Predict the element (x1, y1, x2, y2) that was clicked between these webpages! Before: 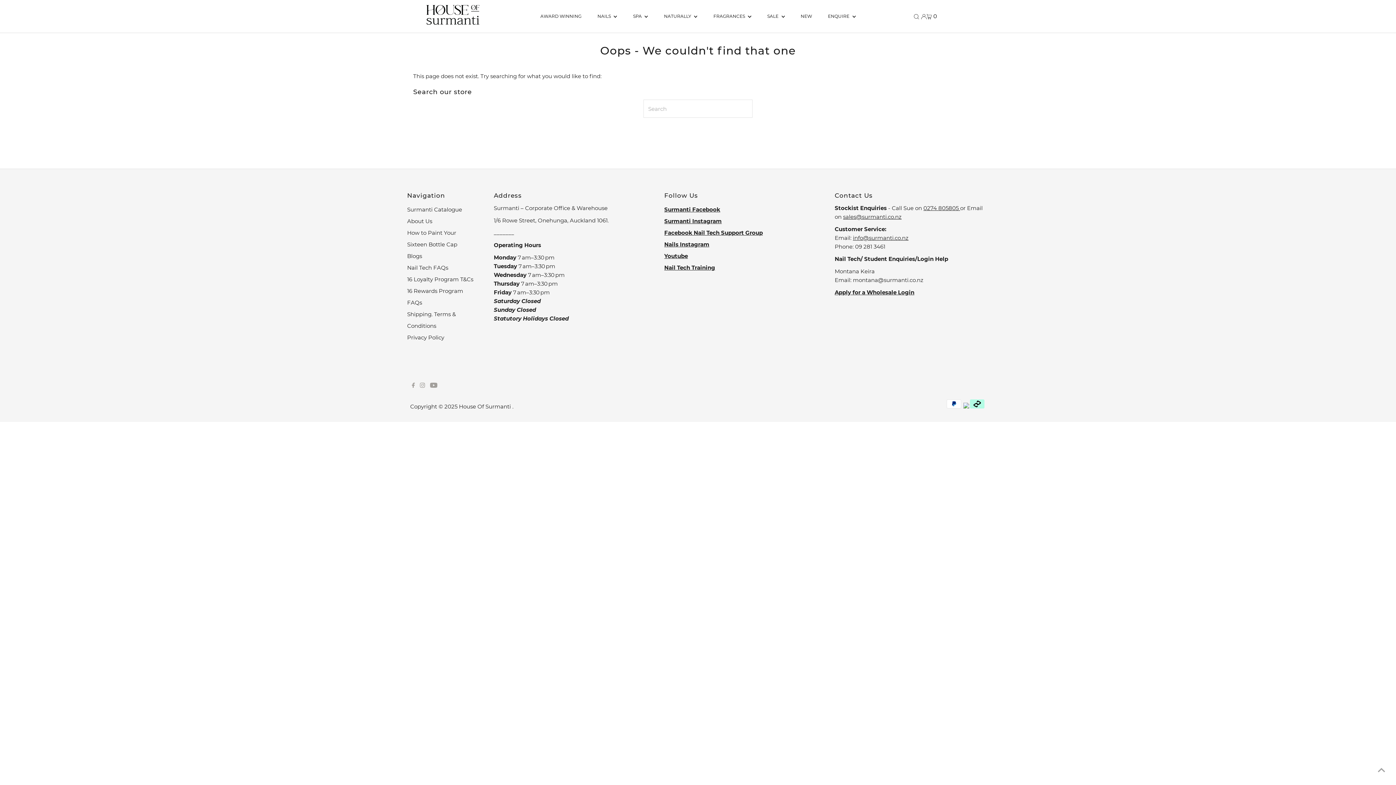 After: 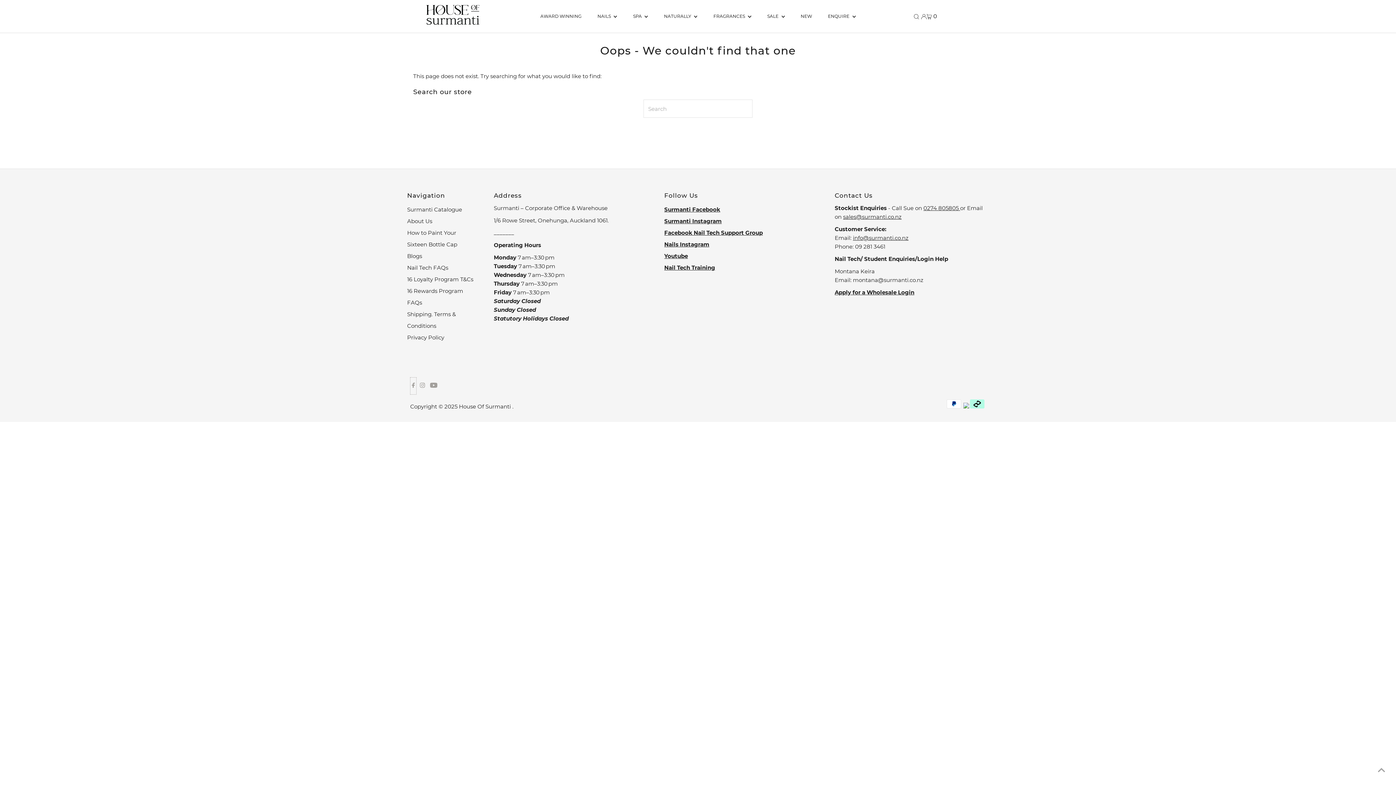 Action: label: Facebook bbox: (410, 377, 416, 394)